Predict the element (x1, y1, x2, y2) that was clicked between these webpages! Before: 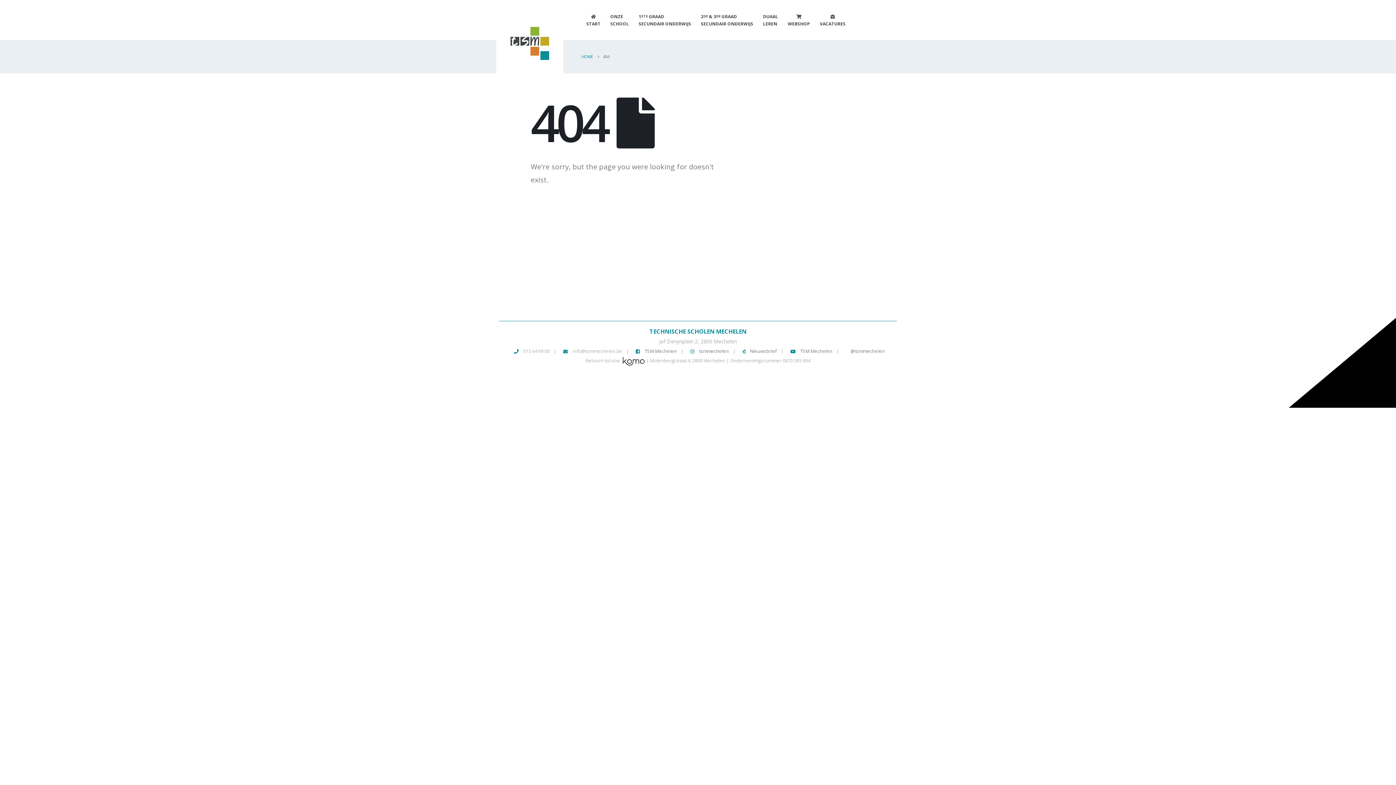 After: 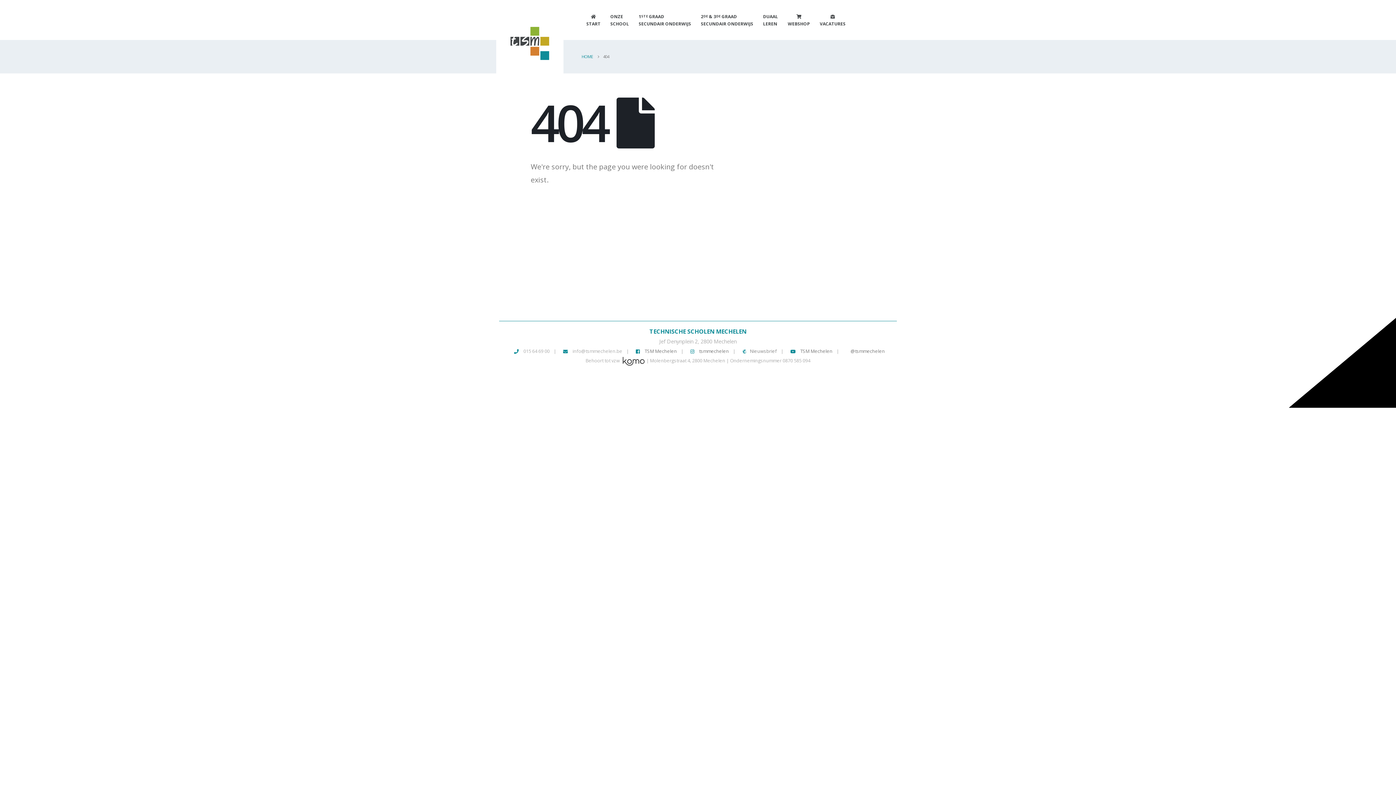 Action: label: Nieuwsbrief bbox: (739, 348, 777, 354)